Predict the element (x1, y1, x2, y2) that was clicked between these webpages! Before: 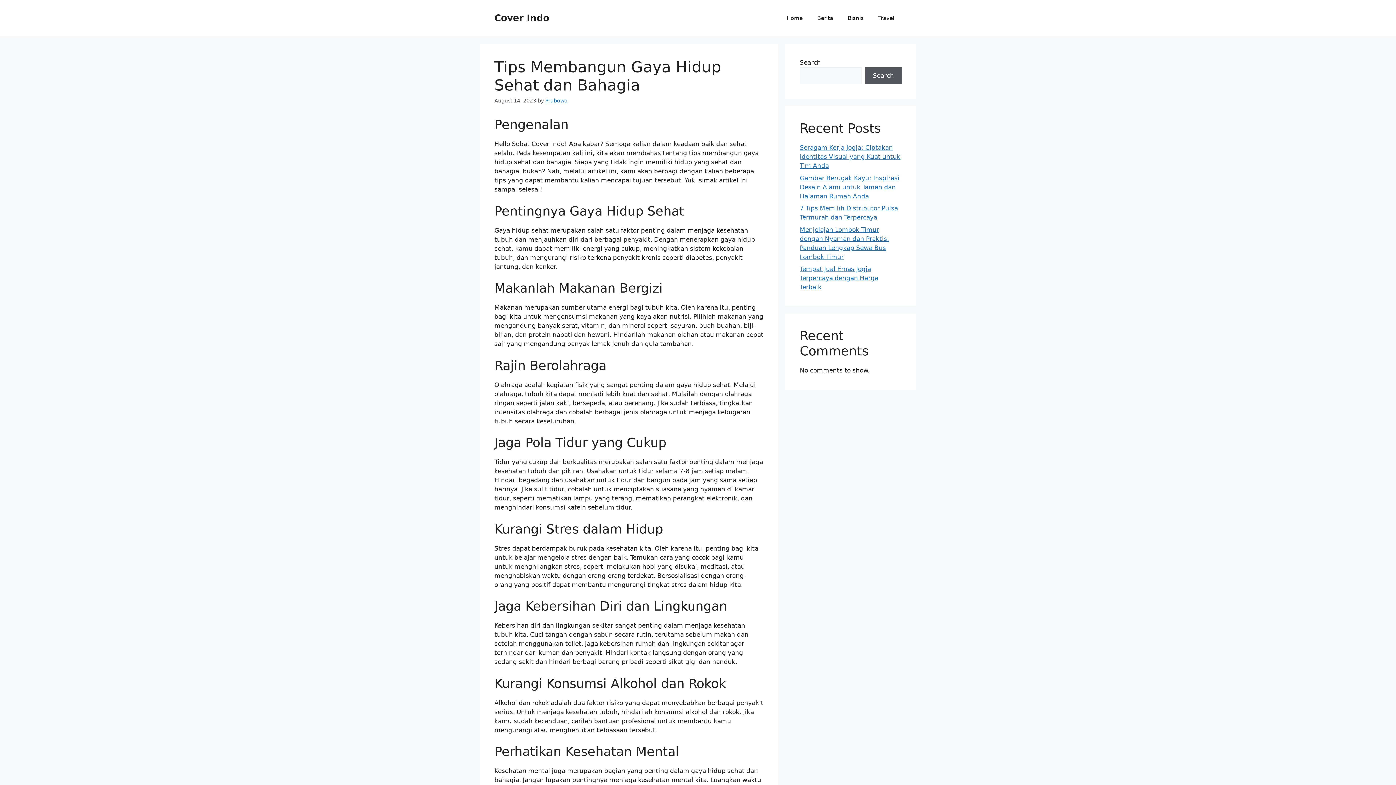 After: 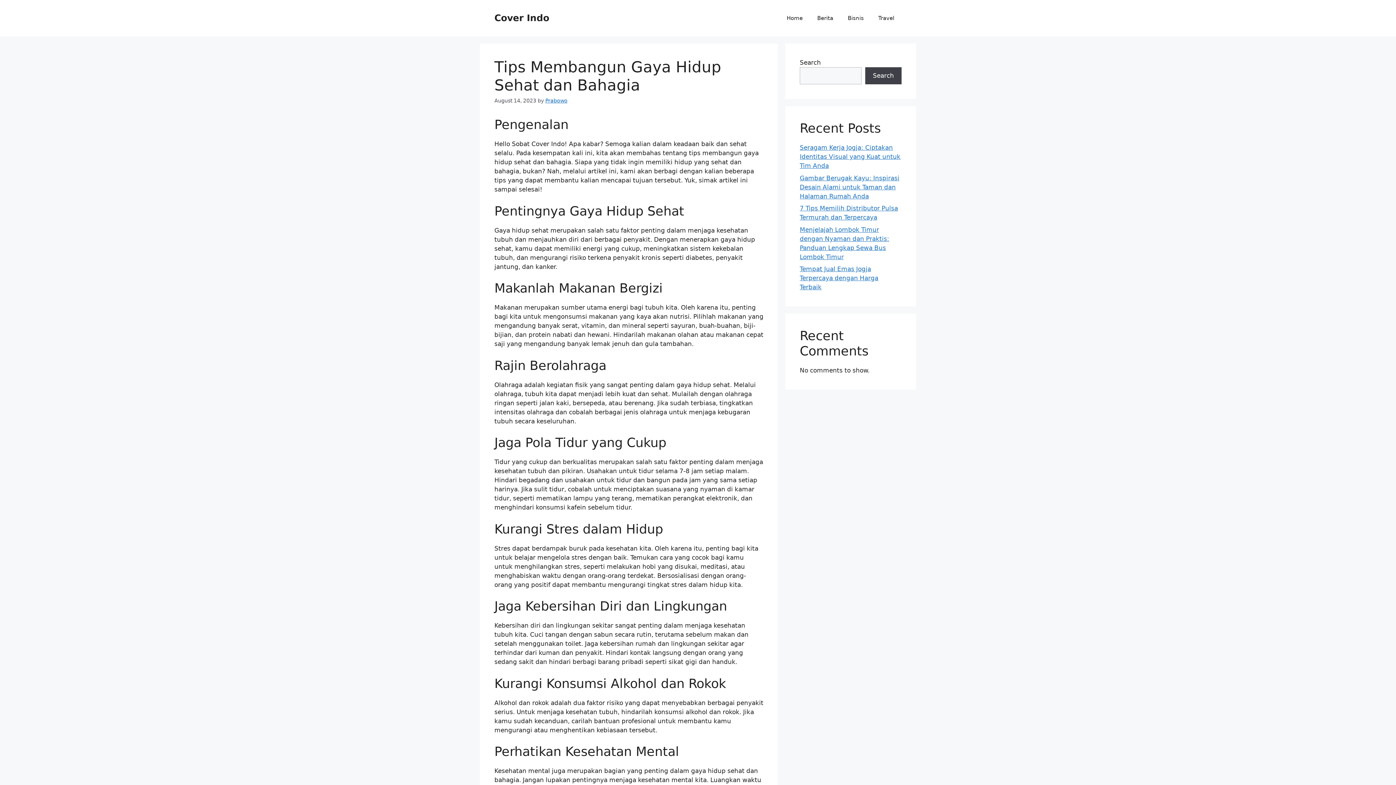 Action: label: Search bbox: (865, 67, 901, 84)